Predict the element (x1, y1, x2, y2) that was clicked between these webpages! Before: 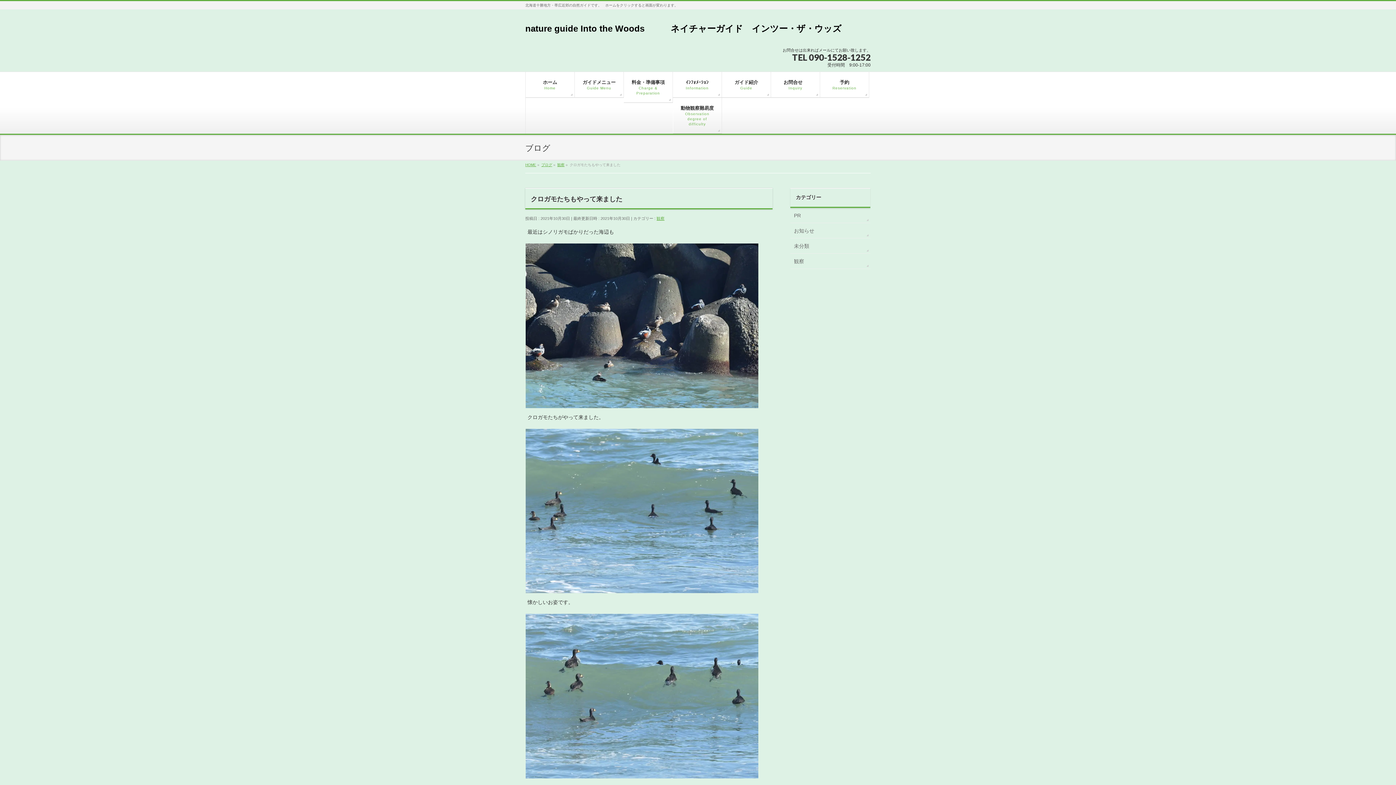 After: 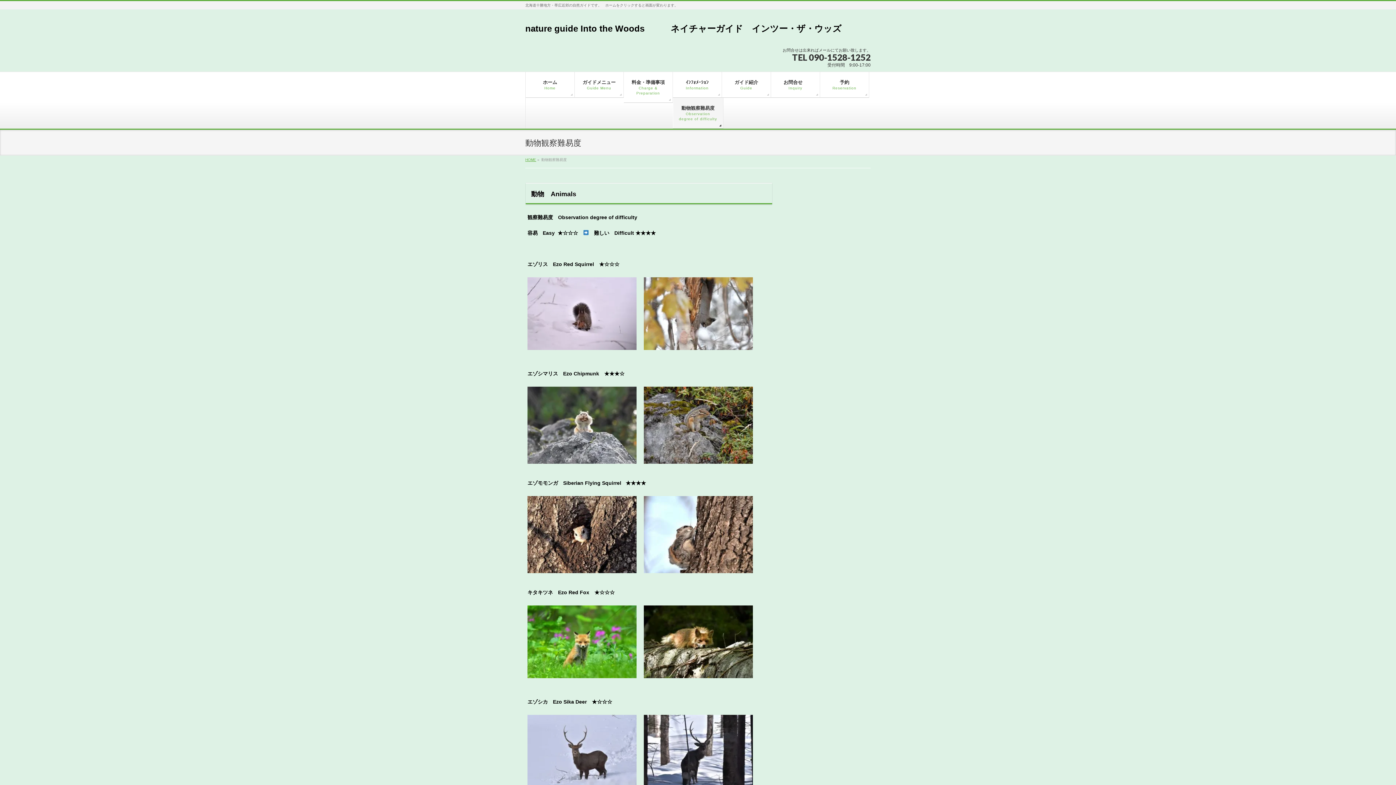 Action: bbox: (673, 97, 722, 133) label: 動物観察難易度
Observation degree of difficulty